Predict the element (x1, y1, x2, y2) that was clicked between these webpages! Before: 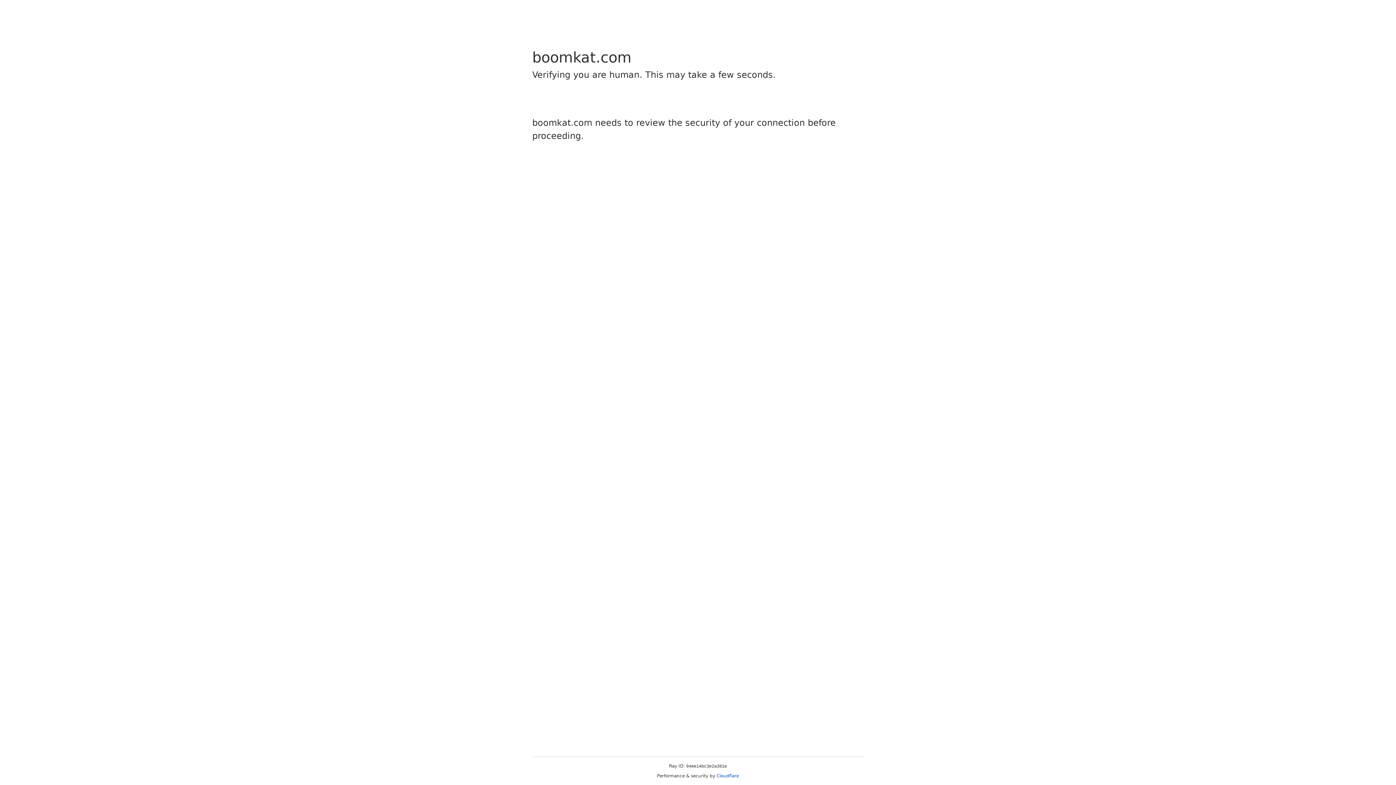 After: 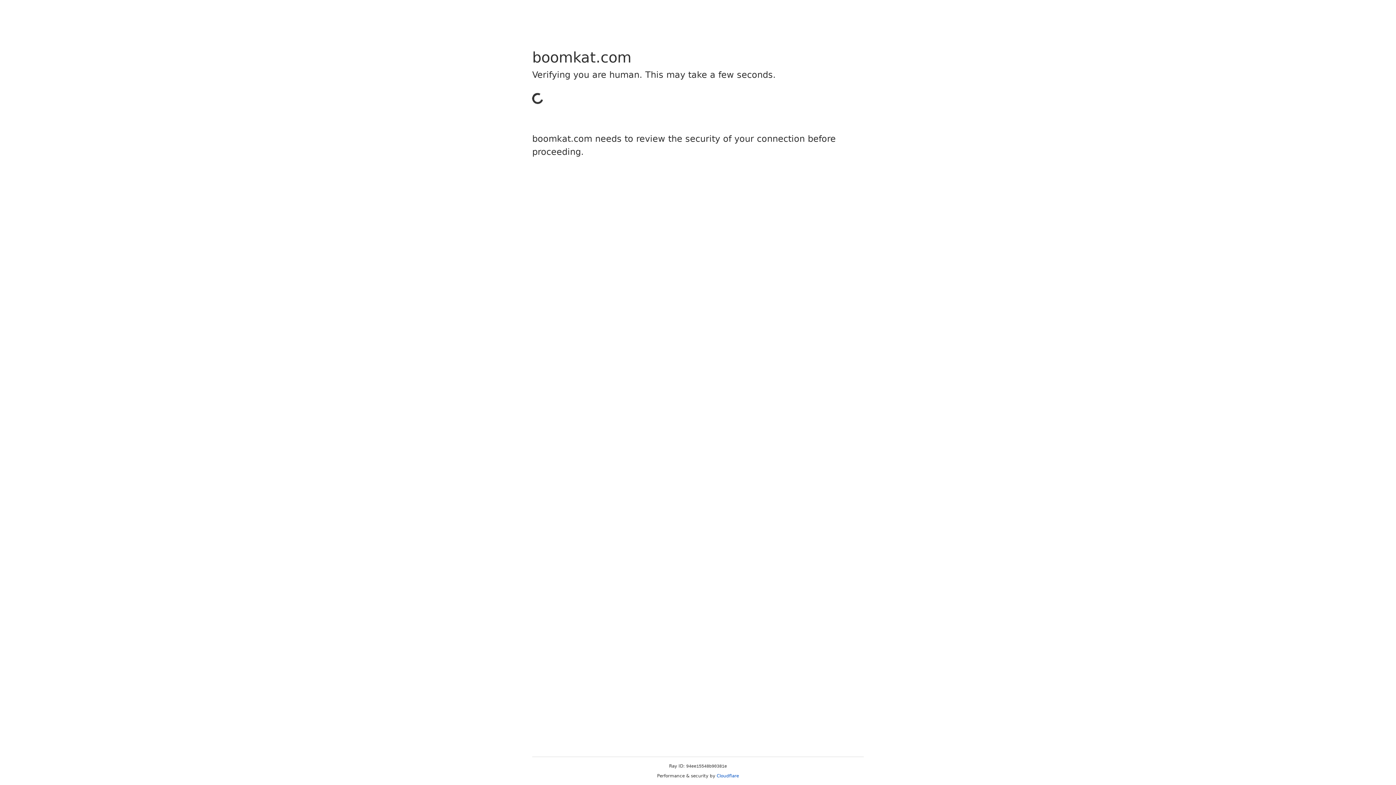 Action: label: Cloudflare bbox: (716, 773, 739, 778)